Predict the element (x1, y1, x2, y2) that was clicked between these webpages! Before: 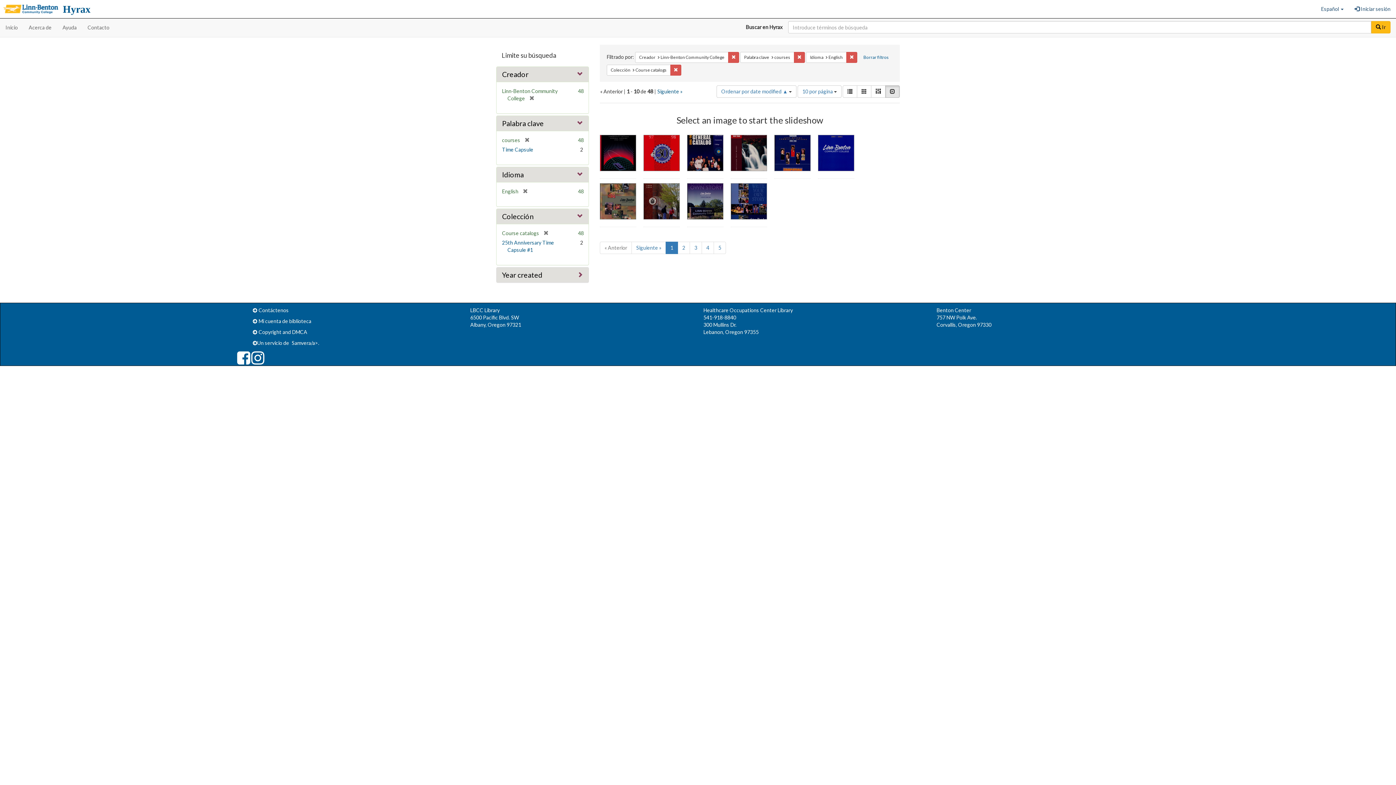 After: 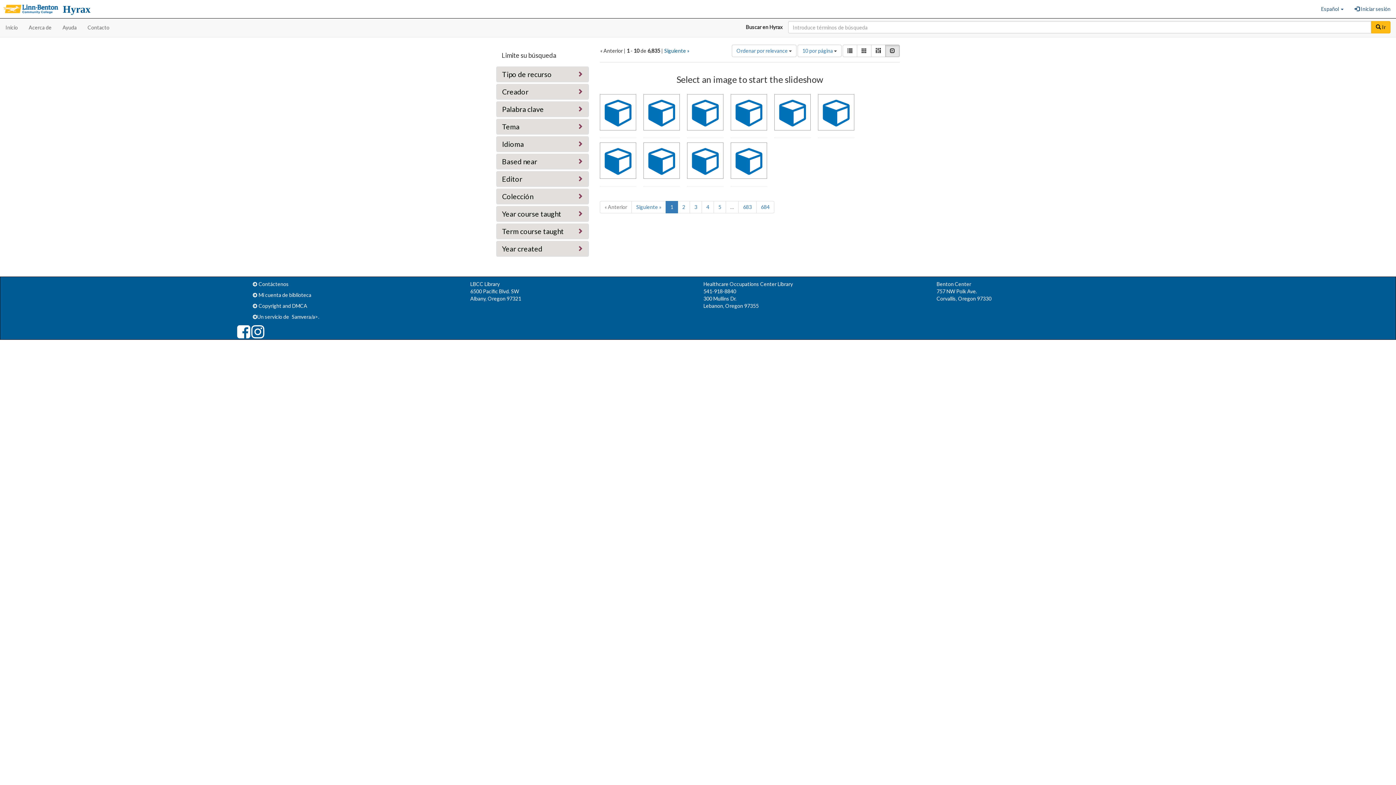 Action: label: Borrar filtros bbox: (859, 52, 893, 63)